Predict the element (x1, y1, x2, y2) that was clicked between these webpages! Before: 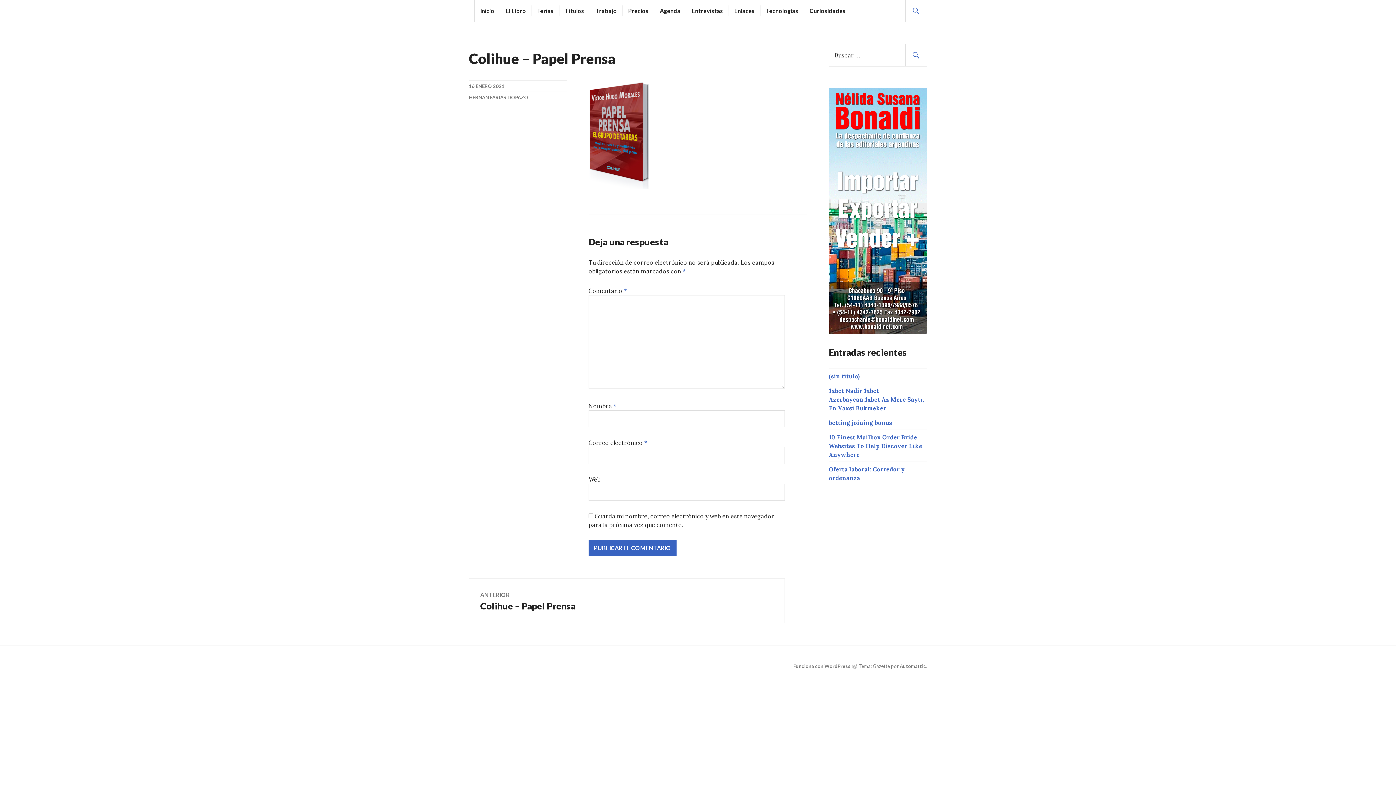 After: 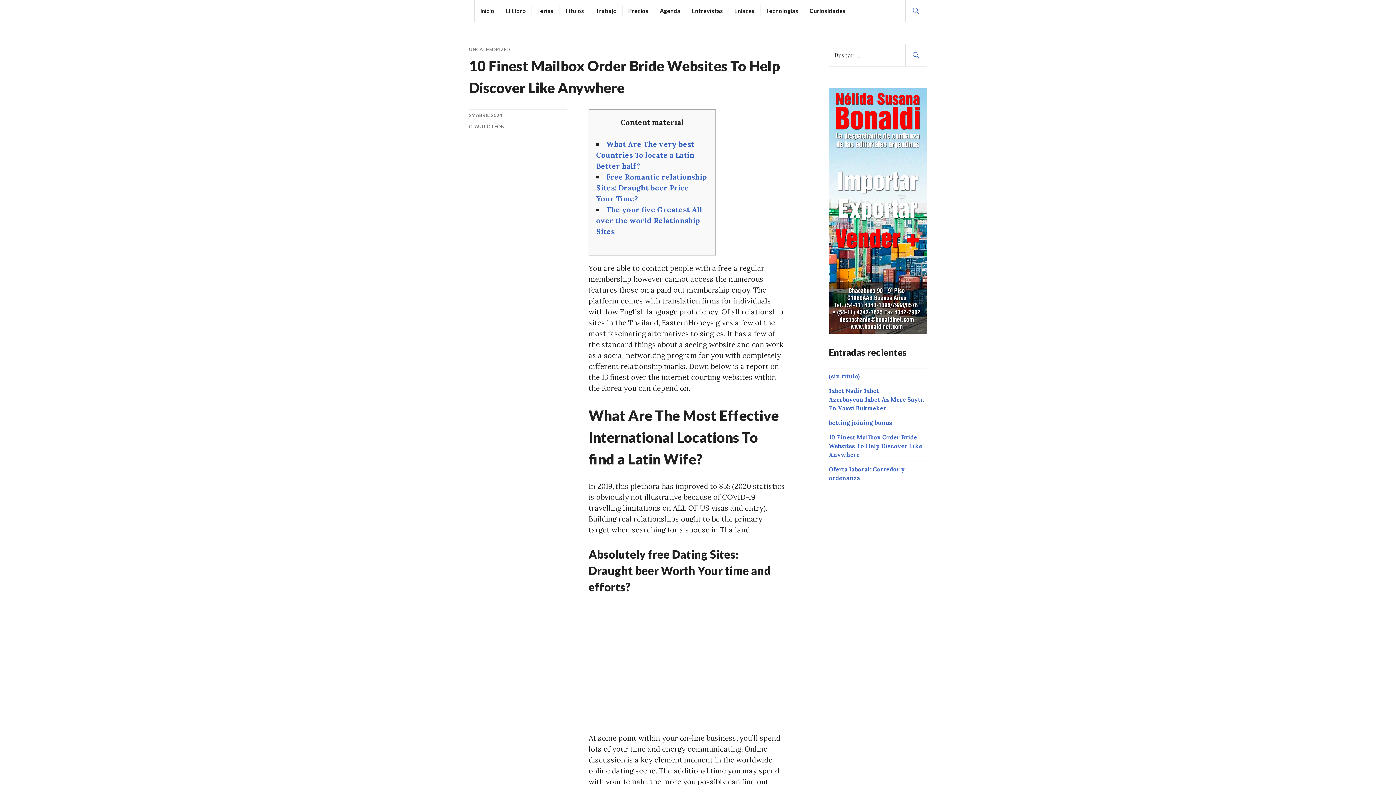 Action: bbox: (829, 433, 922, 458) label: 10 Finest Mailbox Order Bride Websites To Help Discover Like Anywhere